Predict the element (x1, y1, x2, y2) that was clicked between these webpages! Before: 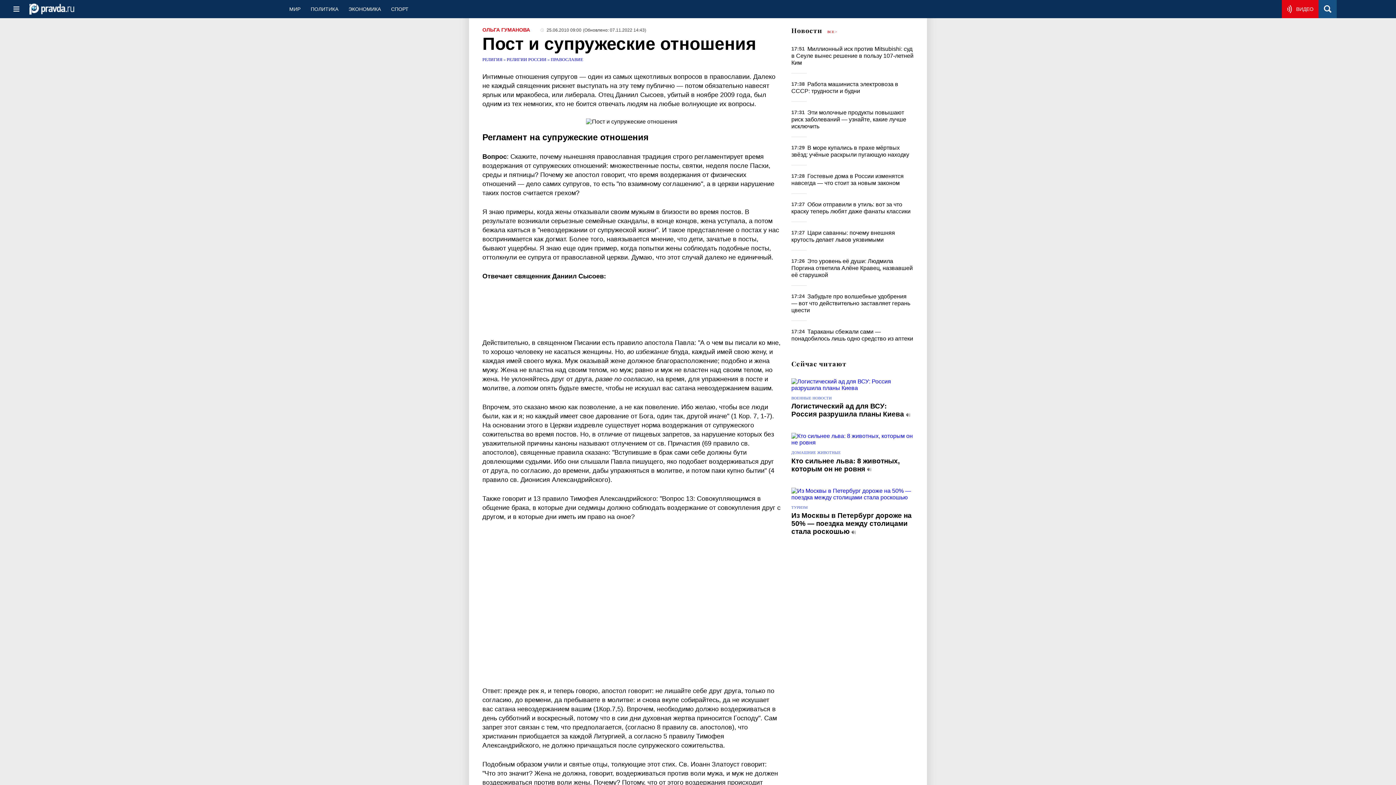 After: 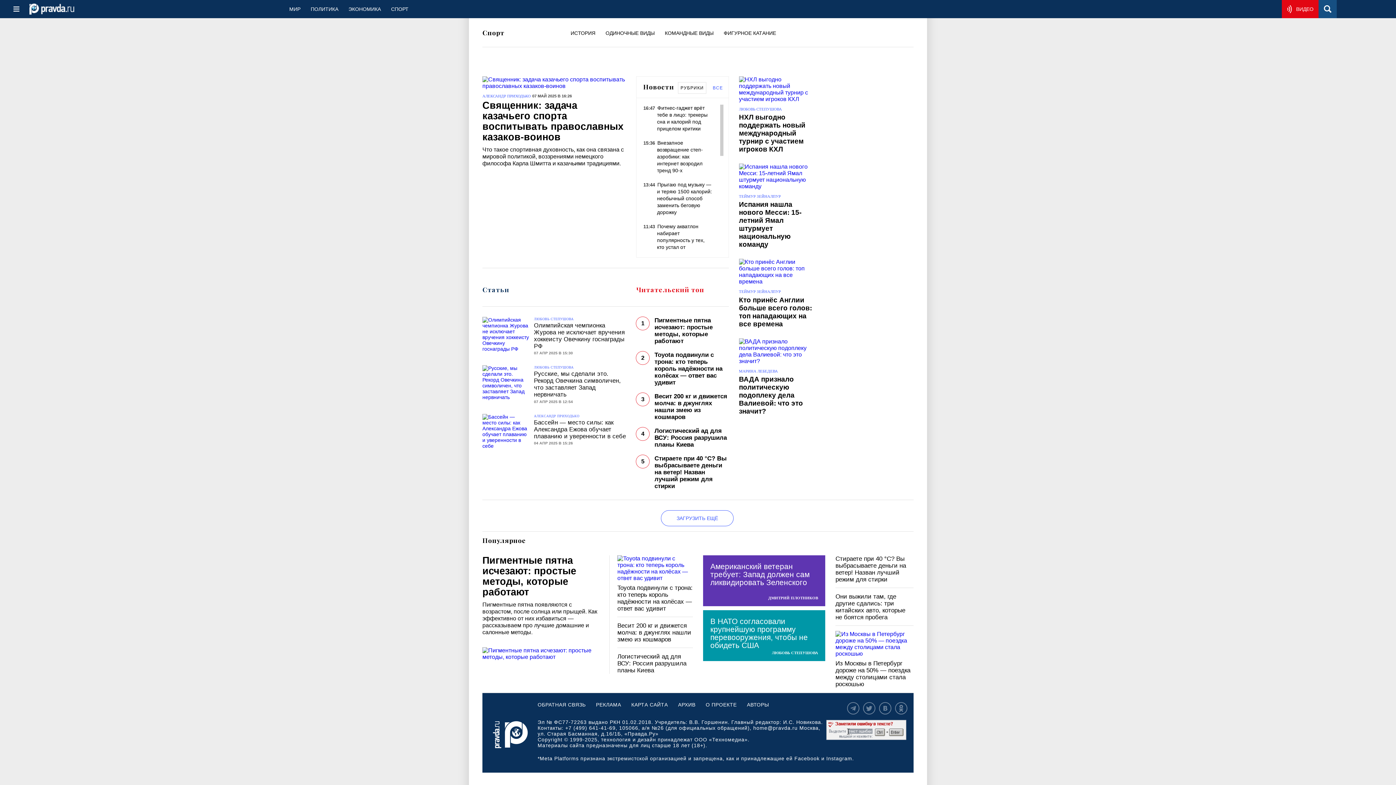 Action: bbox: (386, 0, 413, 18) label: СПОРТ